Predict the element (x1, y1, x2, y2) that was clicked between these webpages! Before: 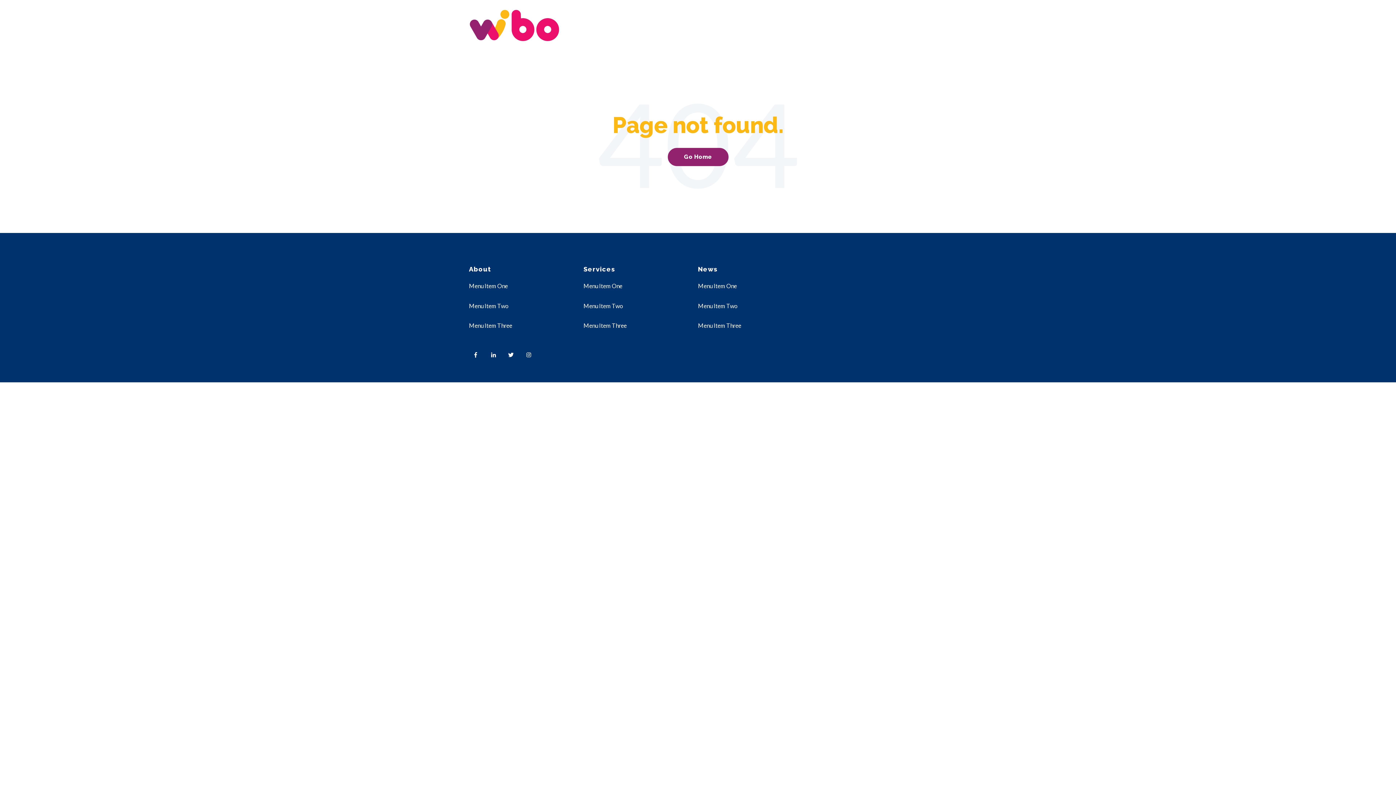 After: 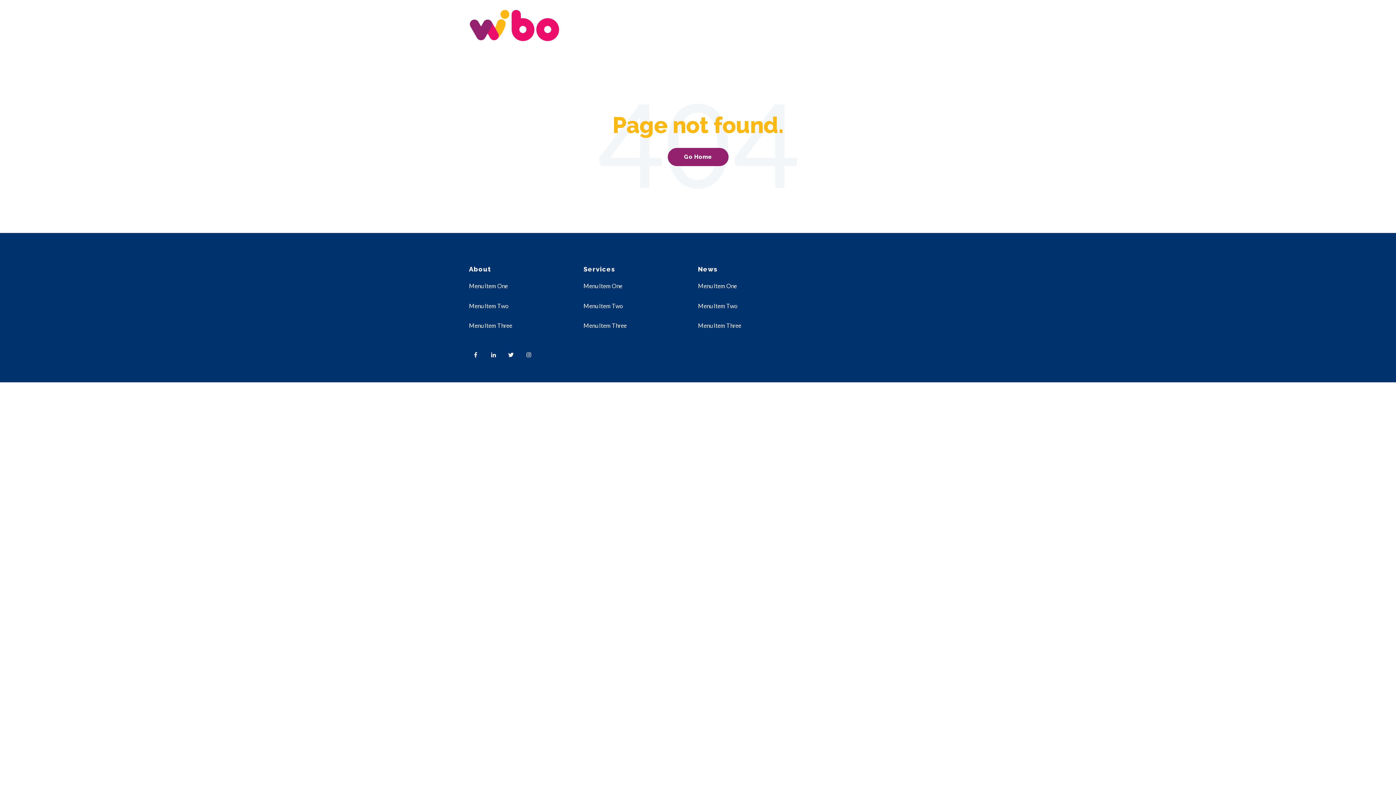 Action: label: Menu Item Two bbox: (583, 302, 623, 309)